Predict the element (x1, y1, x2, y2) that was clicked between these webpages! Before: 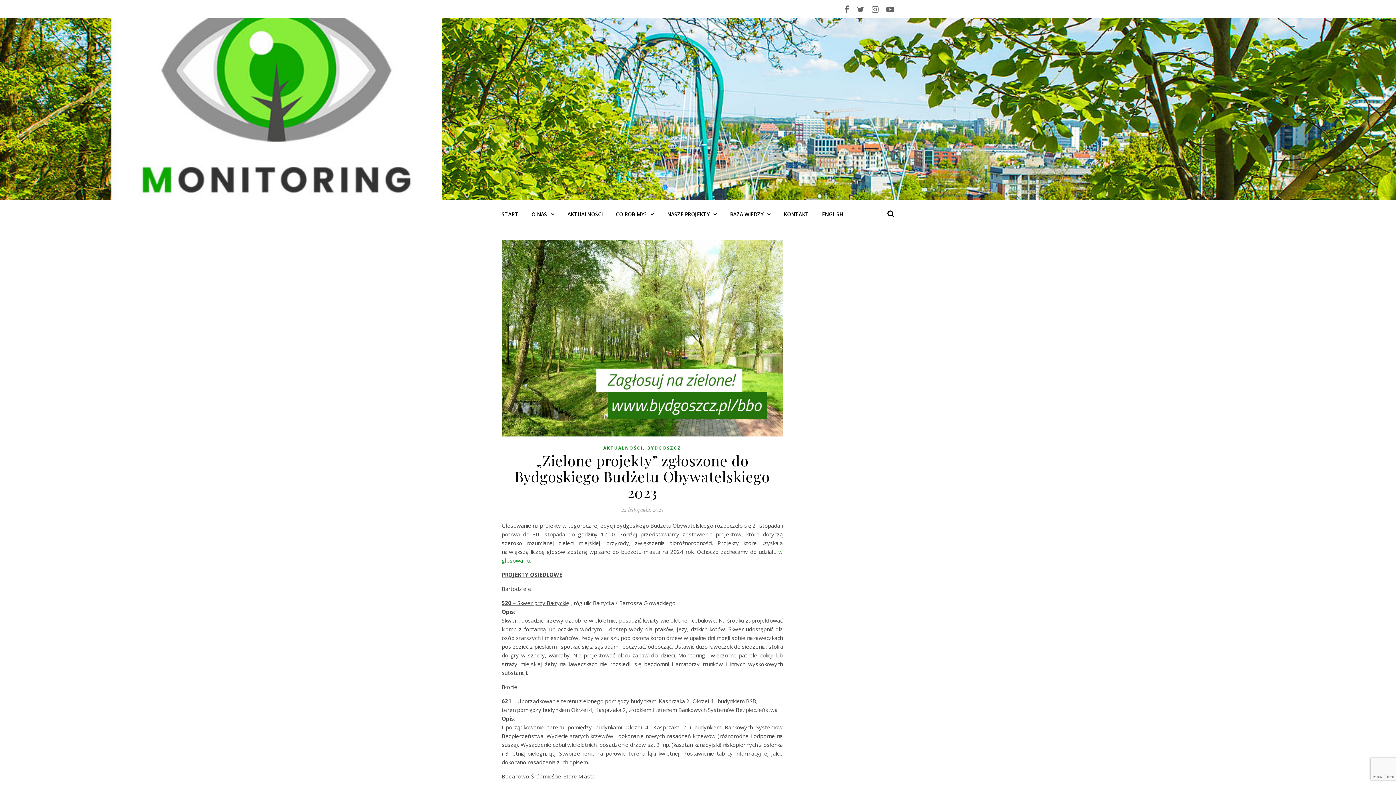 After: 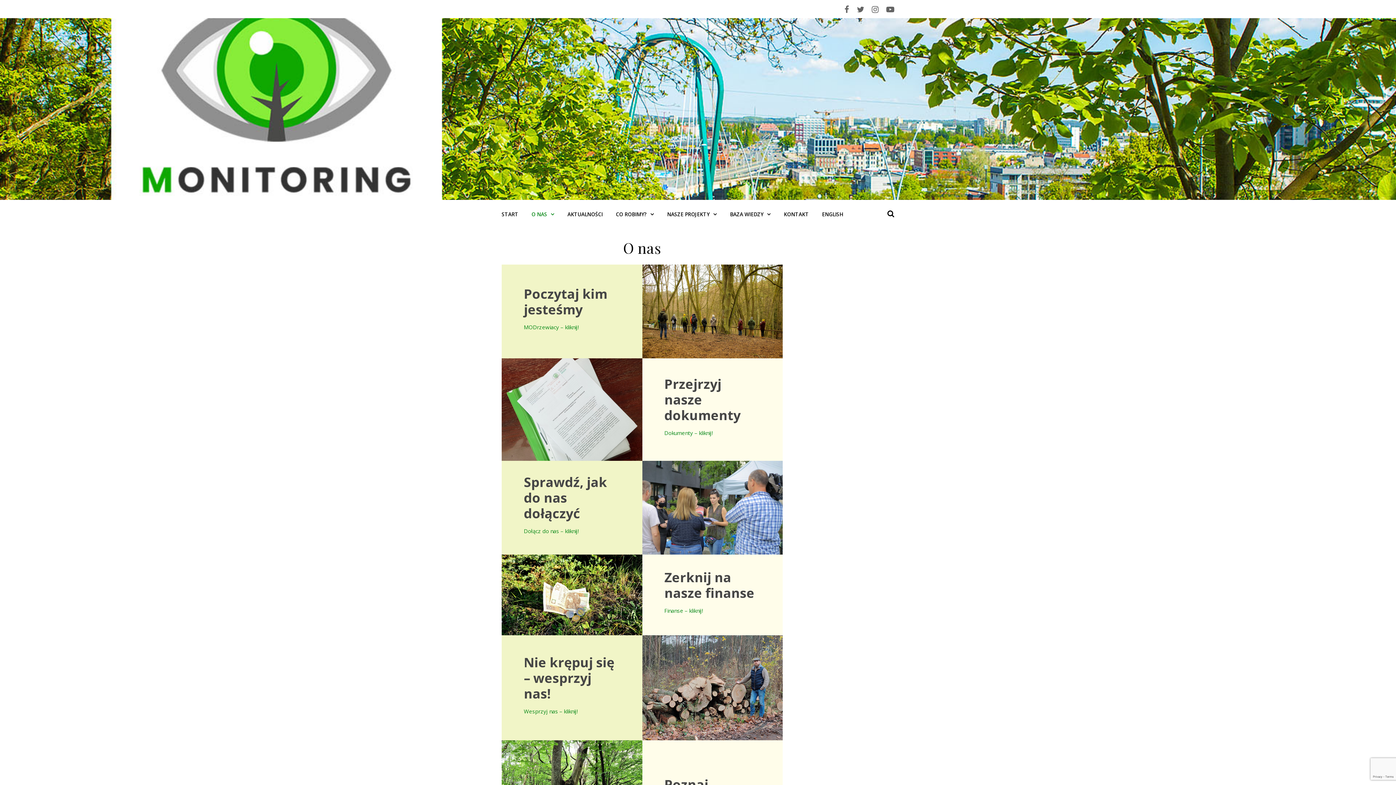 Action: label: O NAS bbox: (525, 200, 560, 225)